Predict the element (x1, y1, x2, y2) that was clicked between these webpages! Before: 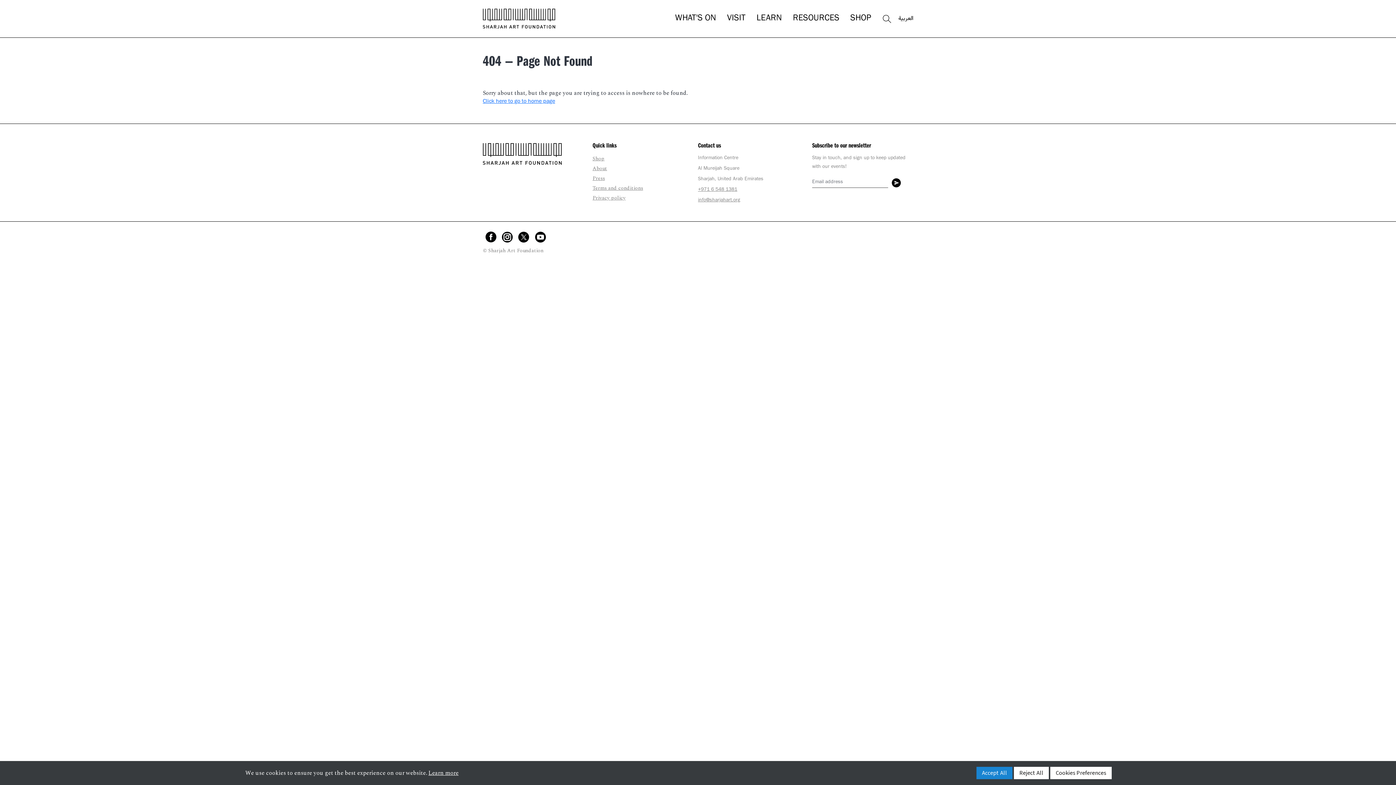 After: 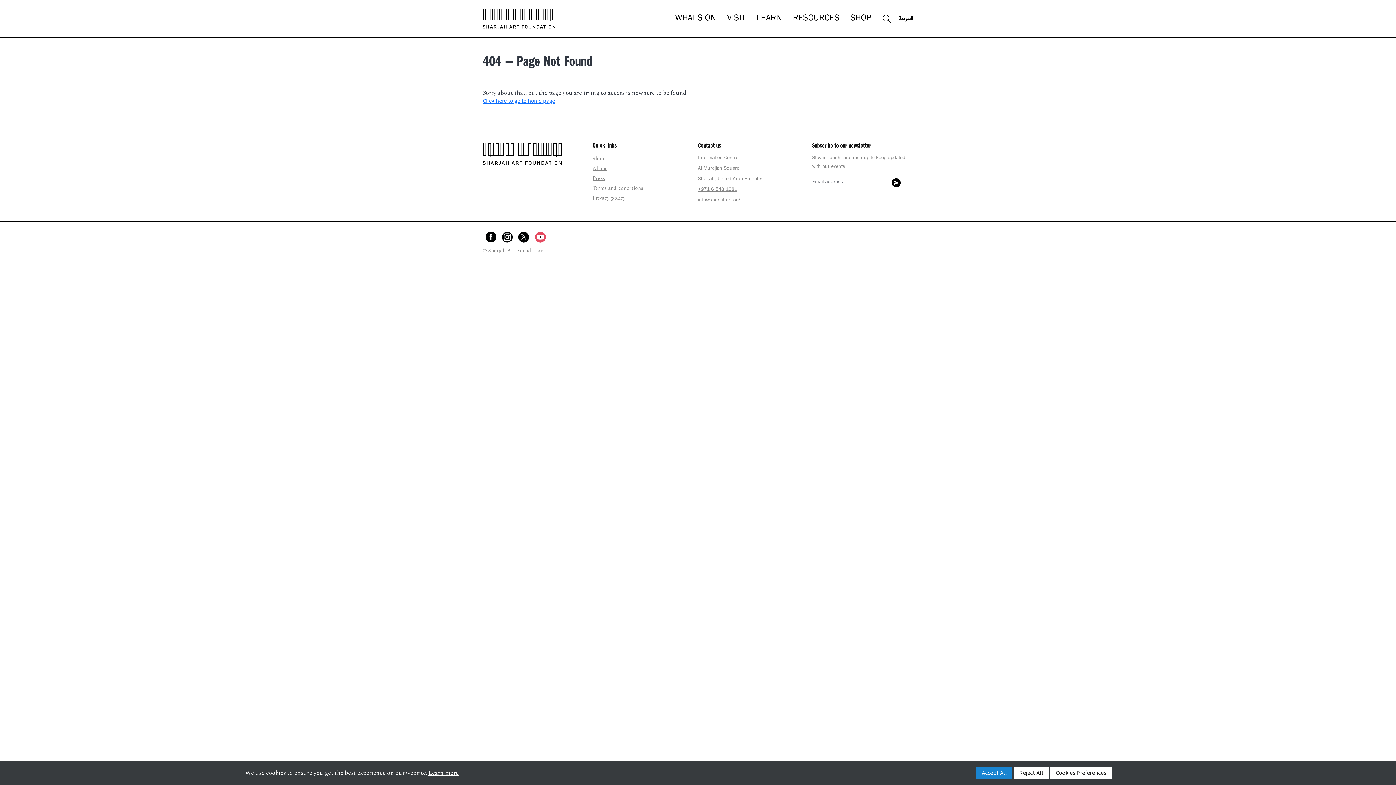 Action: bbox: (532, 232, 548, 241)